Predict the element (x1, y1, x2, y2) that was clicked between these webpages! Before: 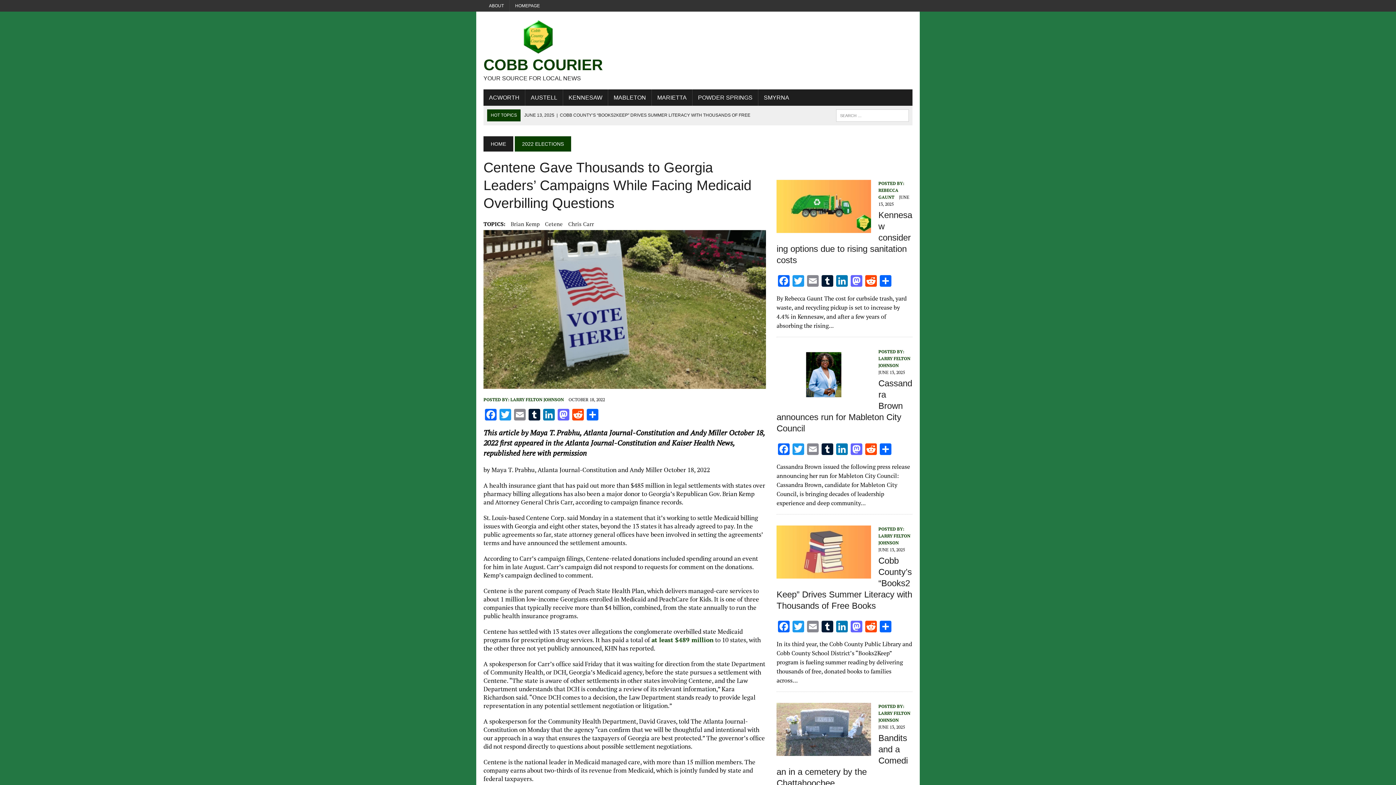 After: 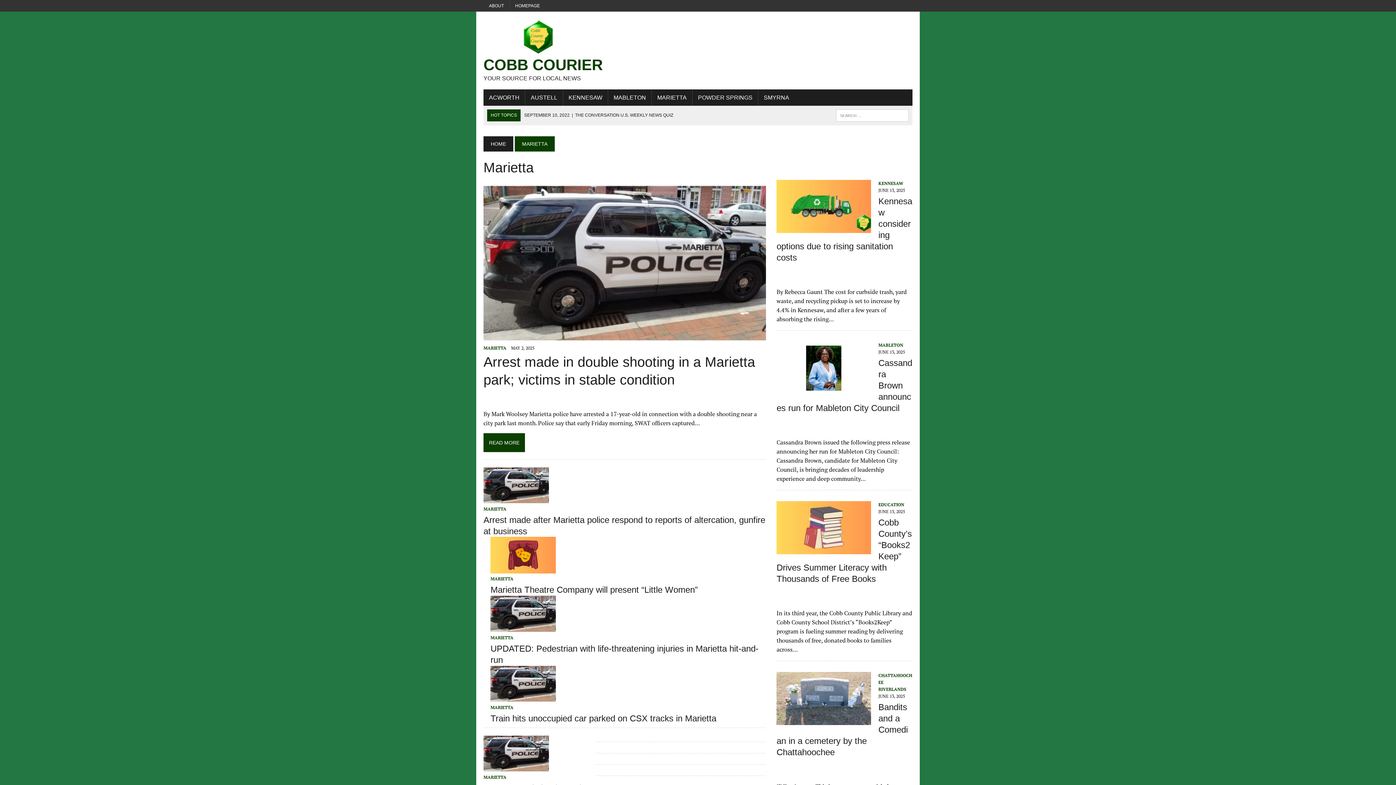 Action: label: MARIETTA bbox: (652, 89, 692, 105)